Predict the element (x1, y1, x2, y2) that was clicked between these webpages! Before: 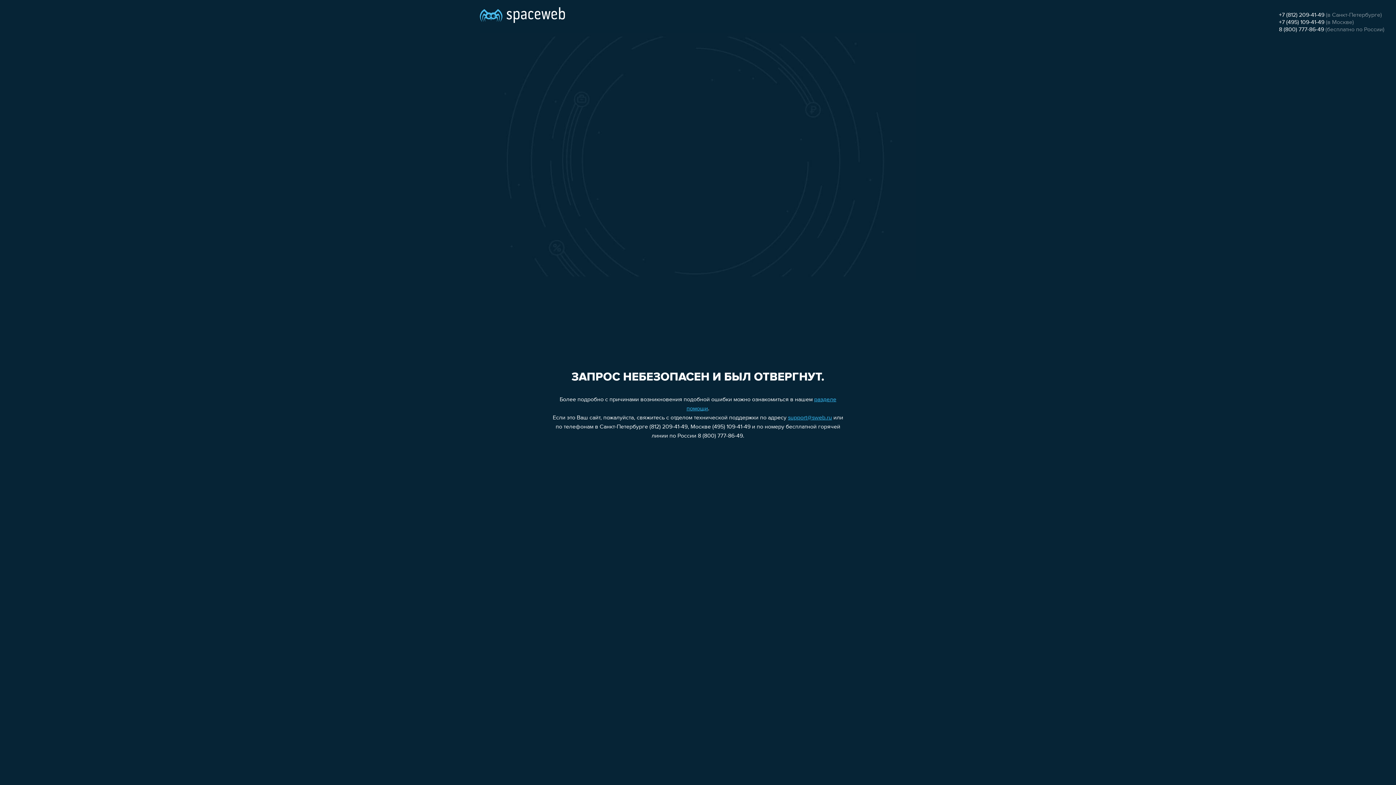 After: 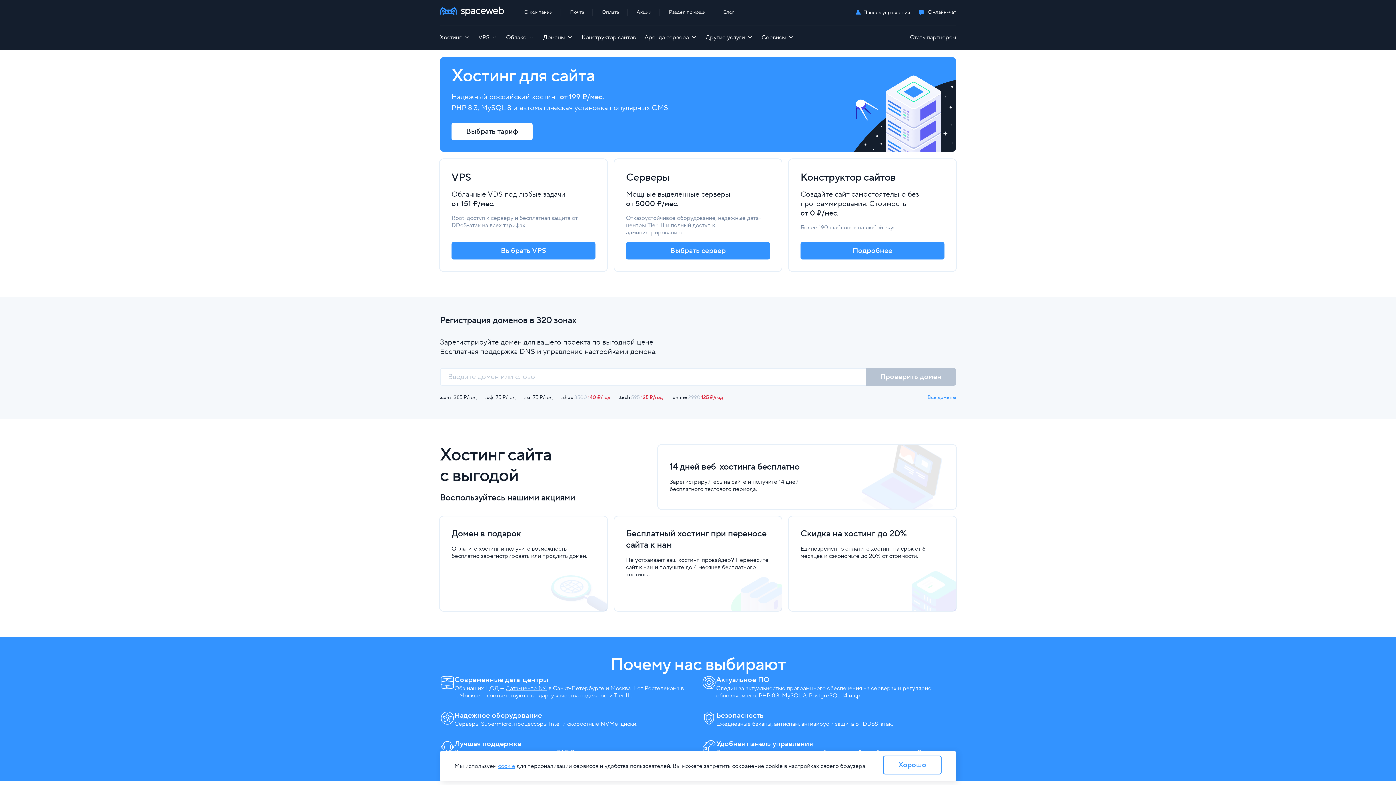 Action: bbox: (480, 0, 565, 25)